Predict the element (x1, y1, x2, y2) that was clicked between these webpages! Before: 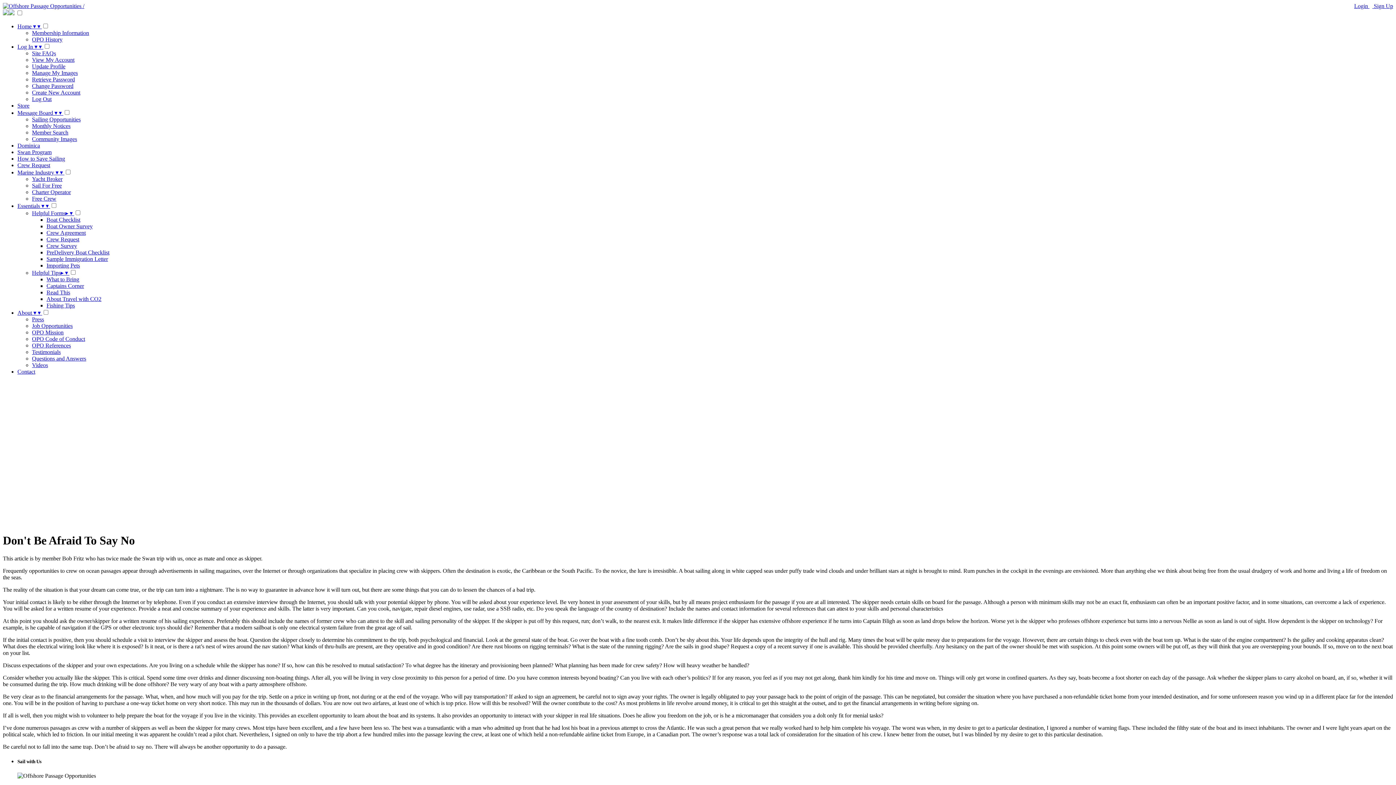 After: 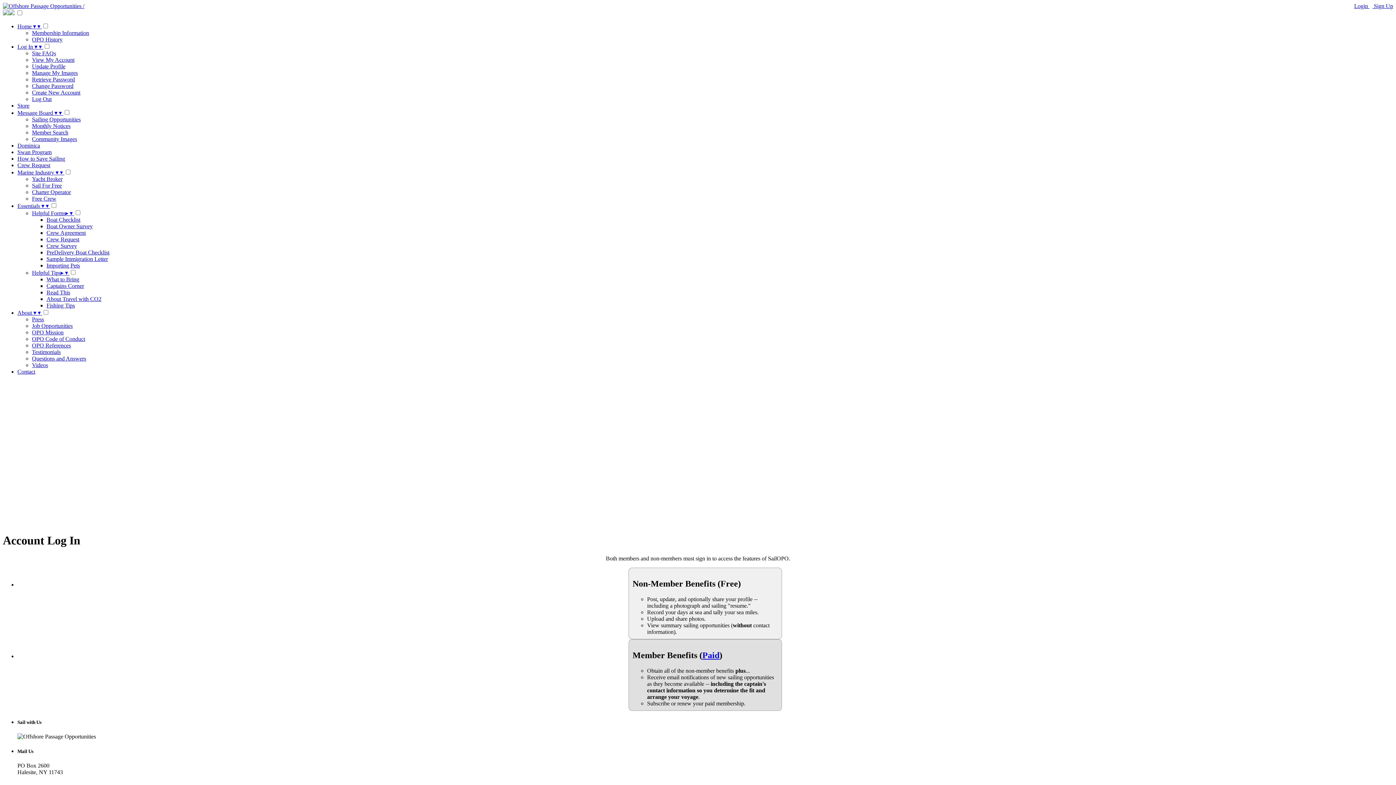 Action: bbox: (1354, 2, 1369, 9) label: Login 